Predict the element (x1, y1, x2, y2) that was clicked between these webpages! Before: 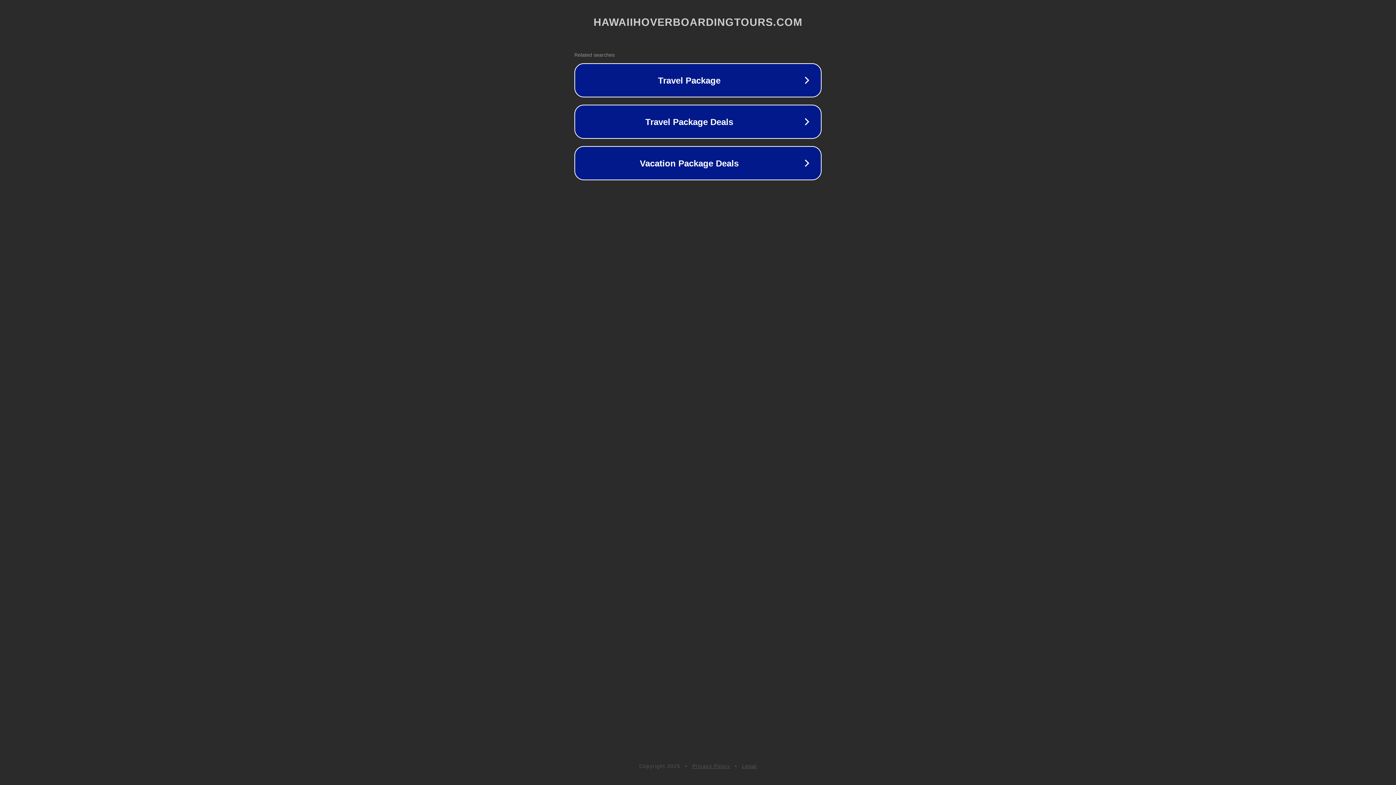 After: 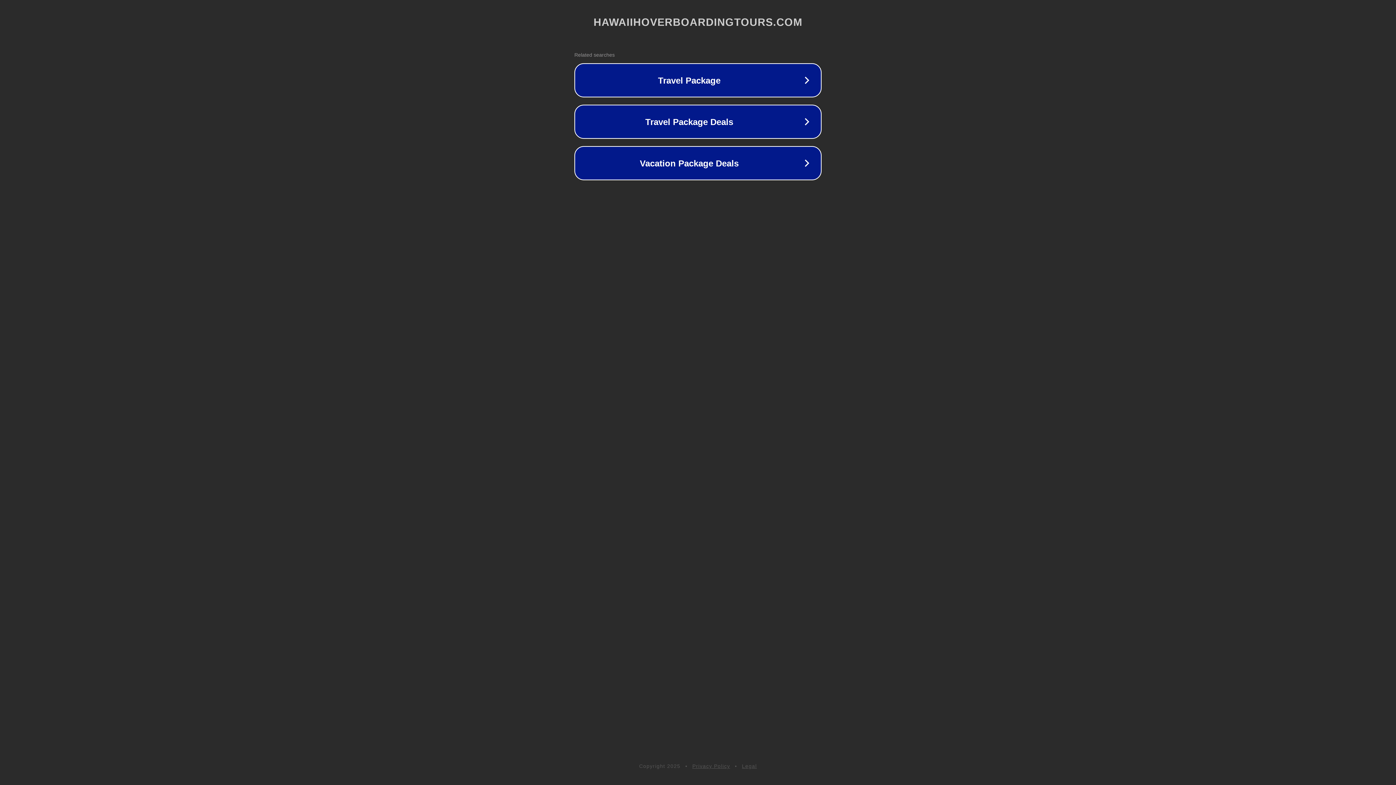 Action: bbox: (692, 763, 730, 769) label: Privacy Policy